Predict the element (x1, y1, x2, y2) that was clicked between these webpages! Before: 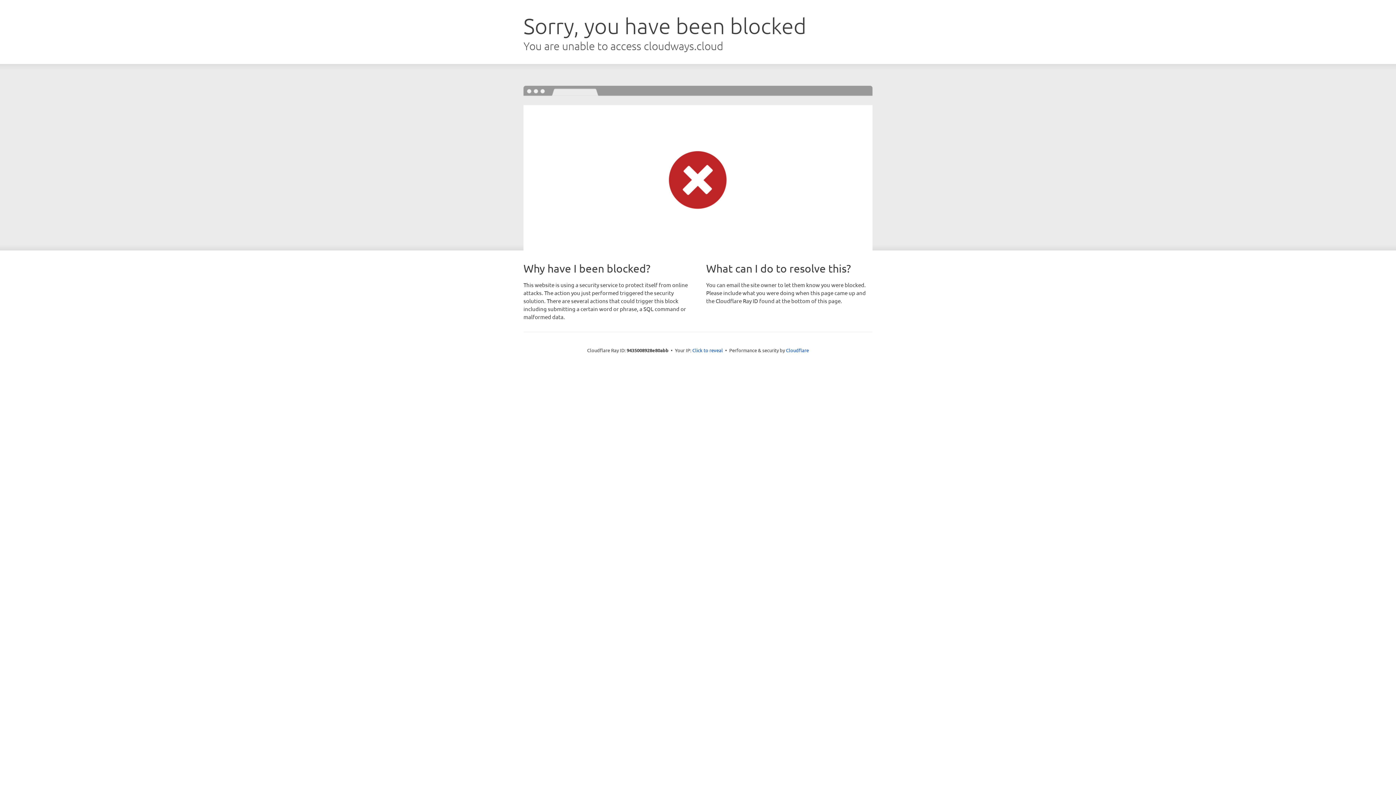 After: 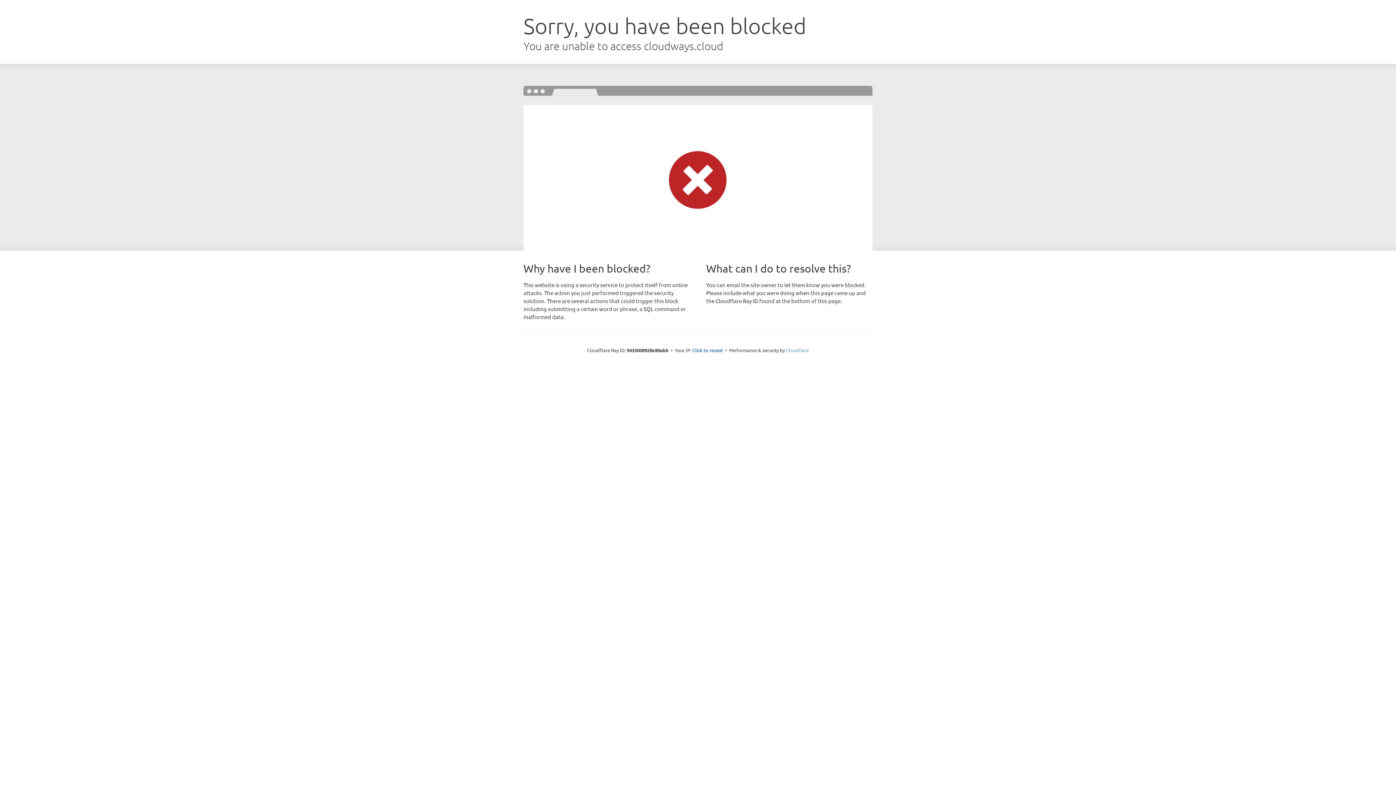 Action: label: Cloudflare bbox: (786, 347, 809, 353)